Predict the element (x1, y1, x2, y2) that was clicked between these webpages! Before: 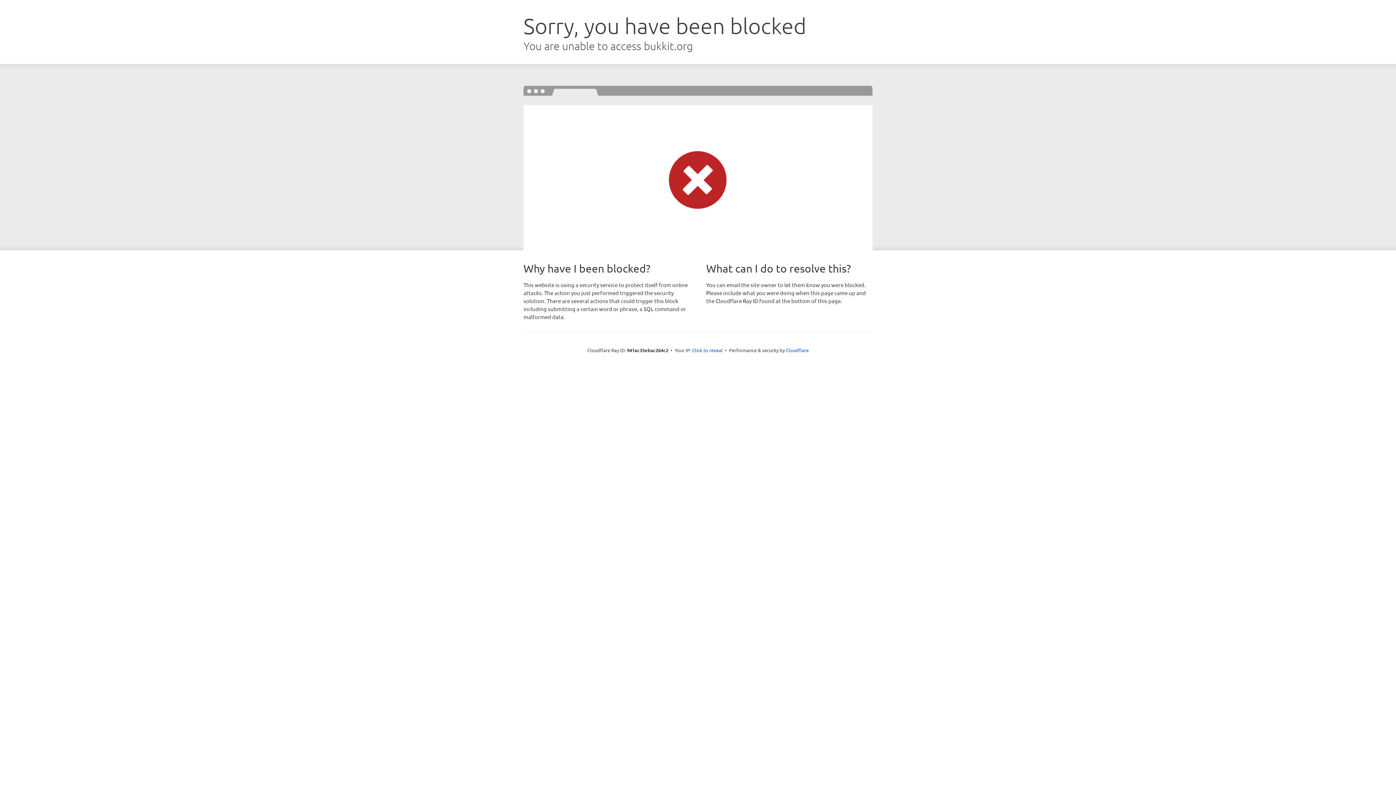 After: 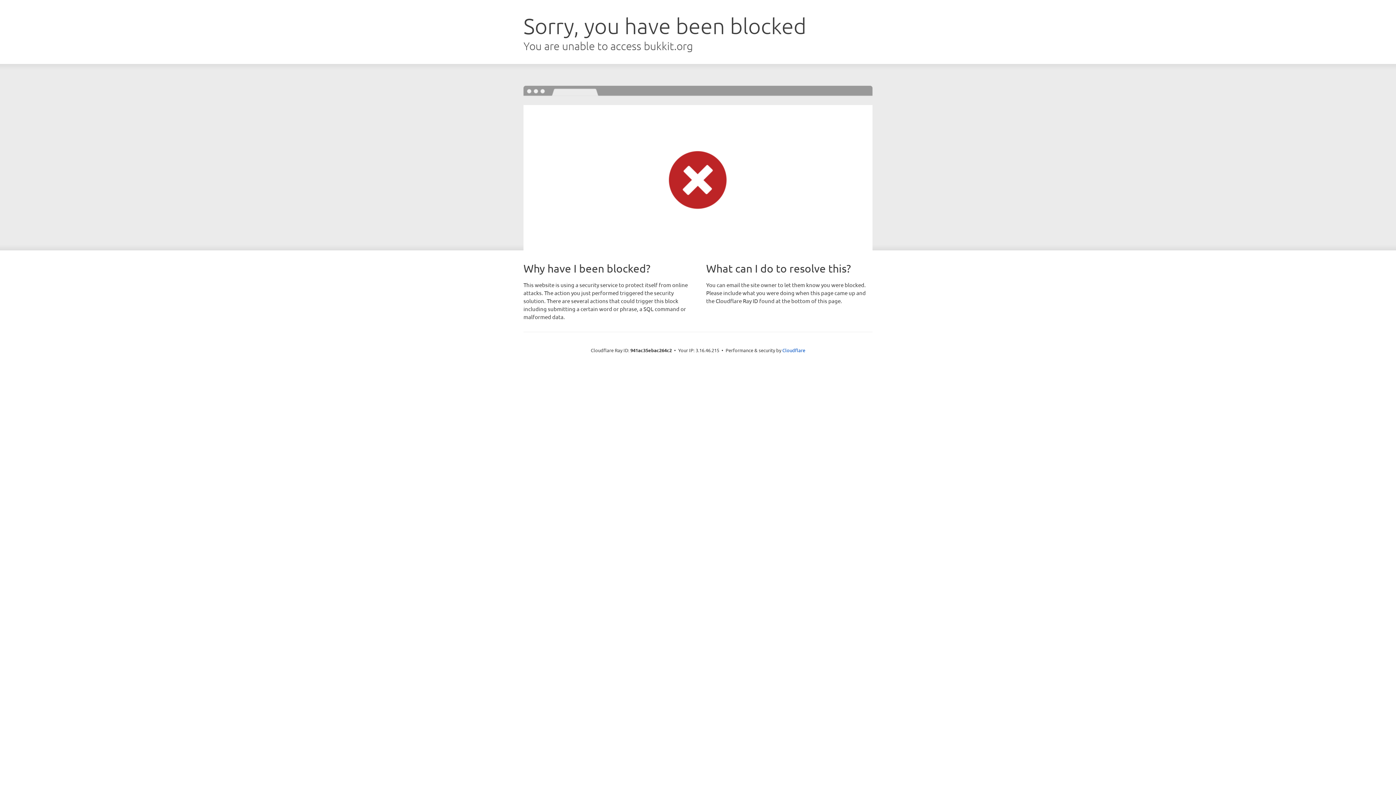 Action: label: Click to reveal bbox: (692, 346, 722, 353)